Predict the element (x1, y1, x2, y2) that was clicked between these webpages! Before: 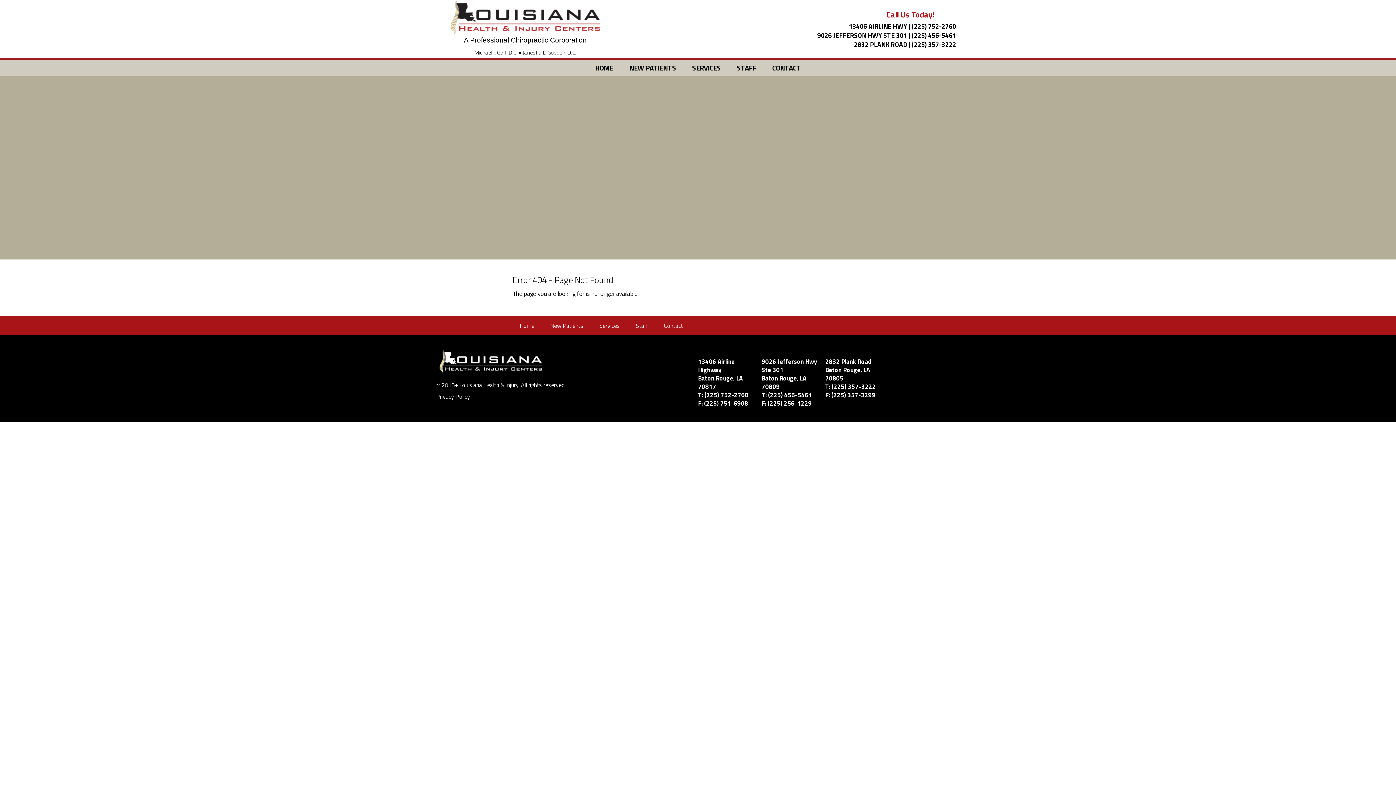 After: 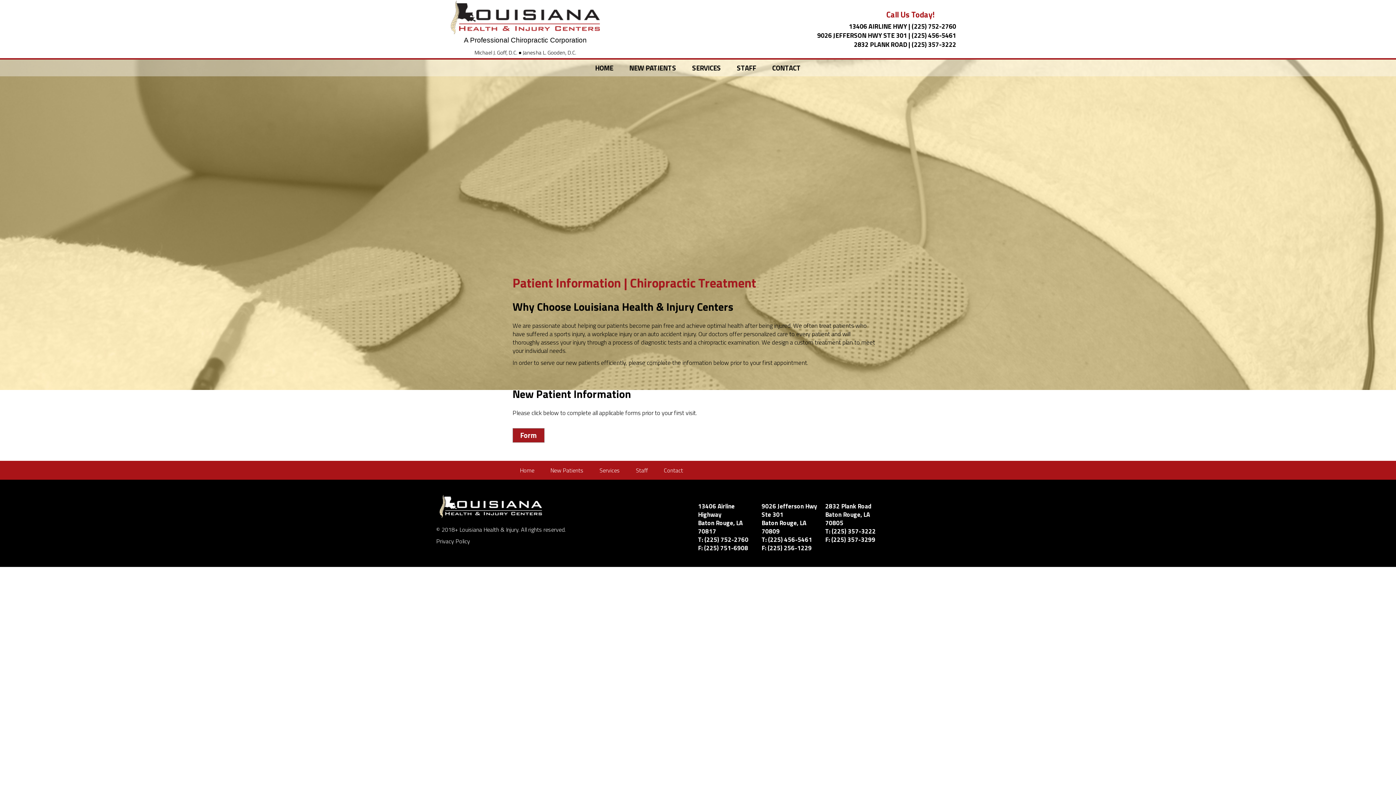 Action: bbox: (546, 320, 587, 331) label: New Patients